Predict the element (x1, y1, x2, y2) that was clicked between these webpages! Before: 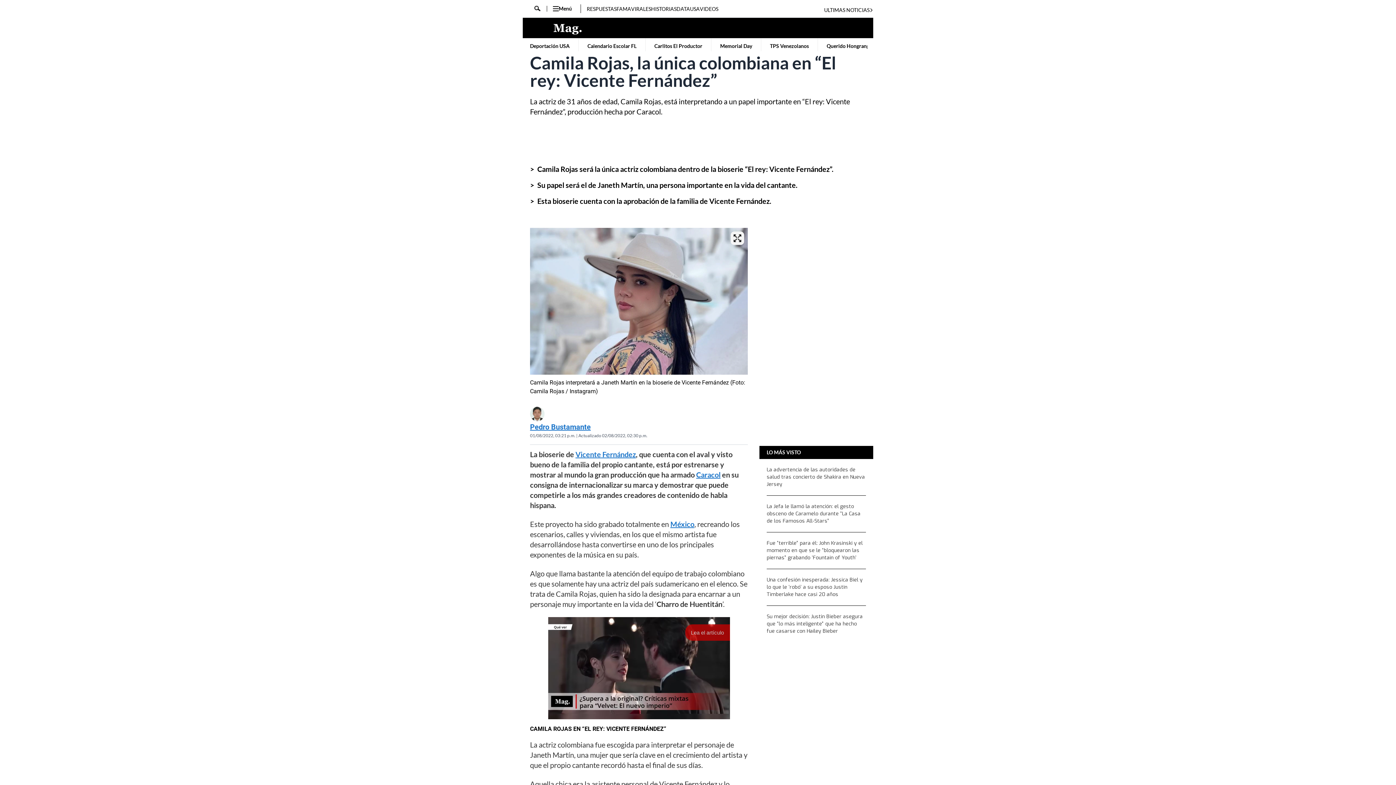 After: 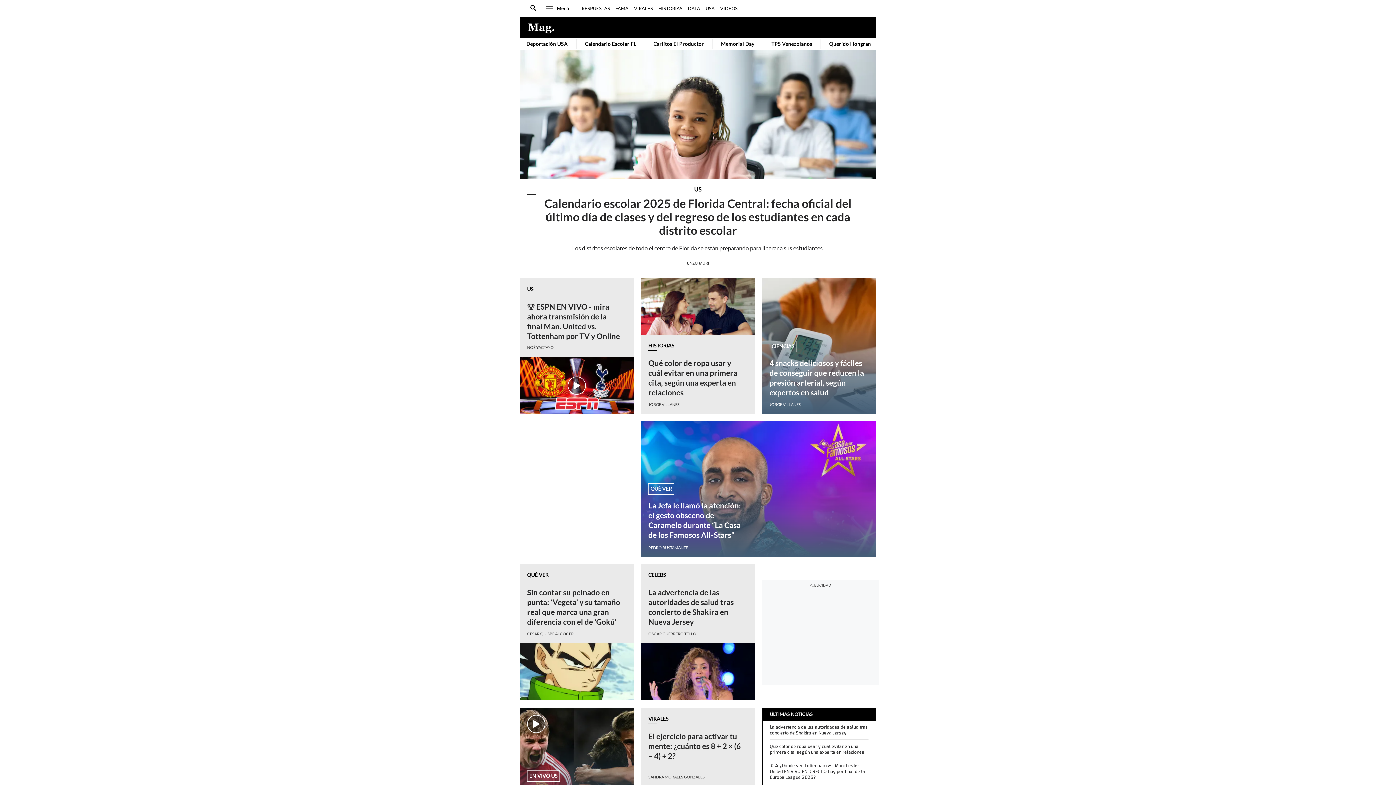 Action: bbox: (528, 21, 601, 34)